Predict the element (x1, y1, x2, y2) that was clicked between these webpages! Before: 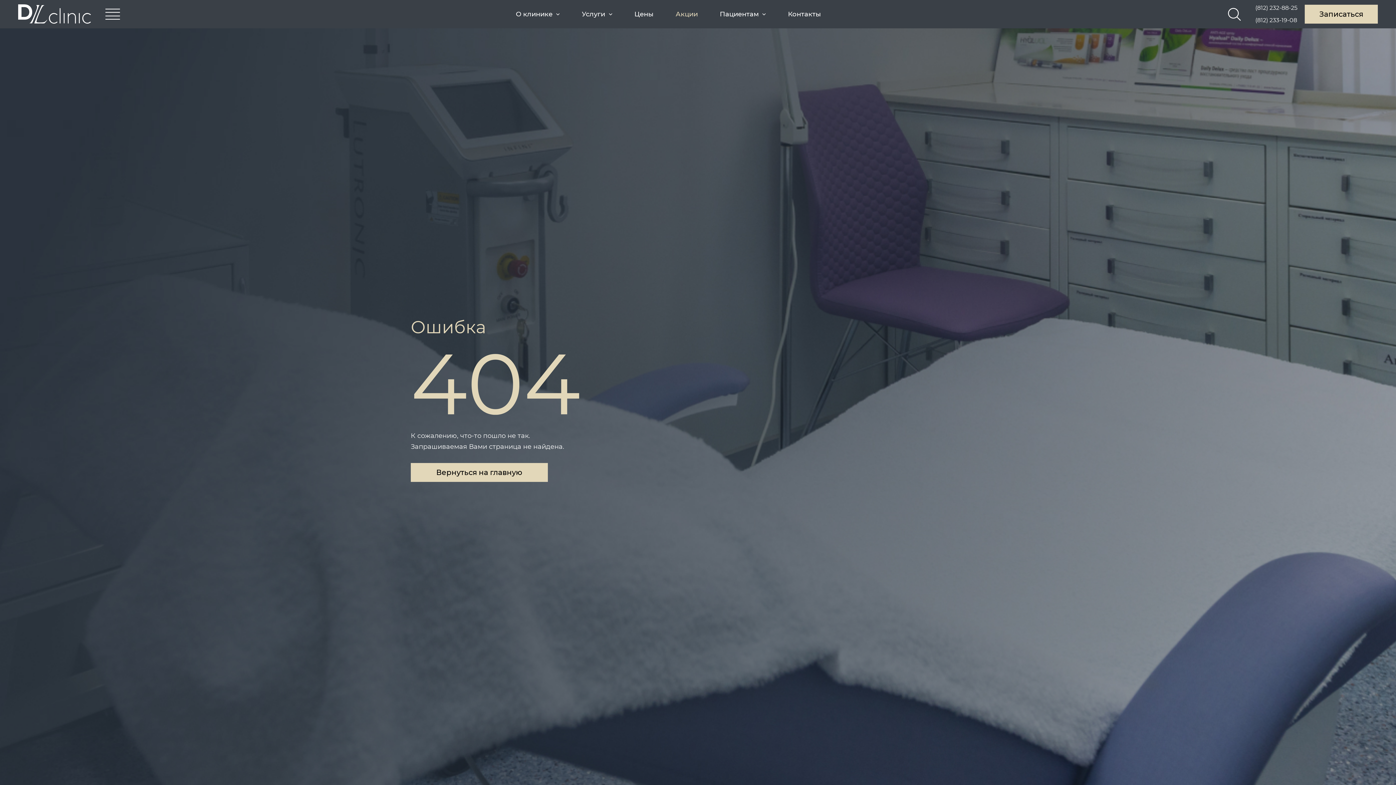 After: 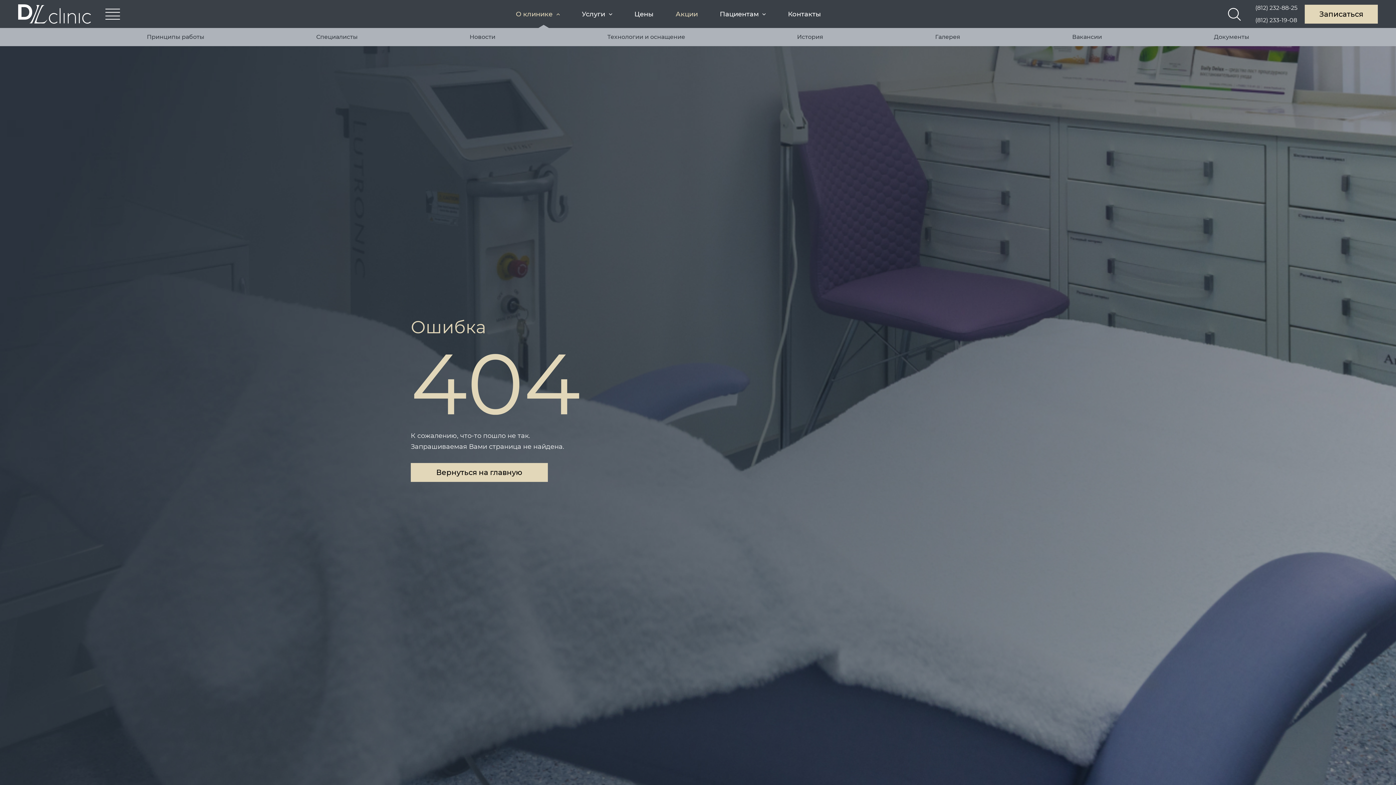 Action: bbox: (510, 0, 576, 28) label: О клинике